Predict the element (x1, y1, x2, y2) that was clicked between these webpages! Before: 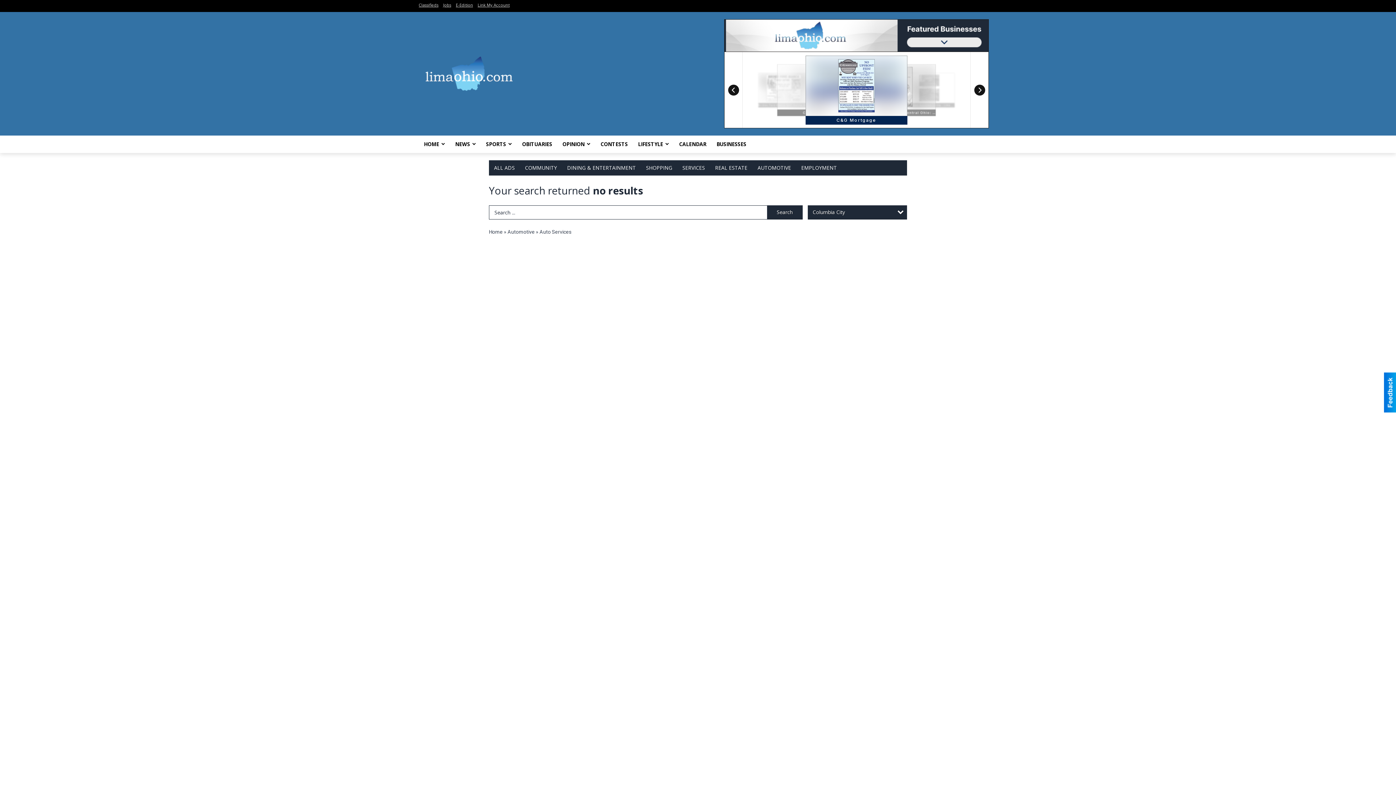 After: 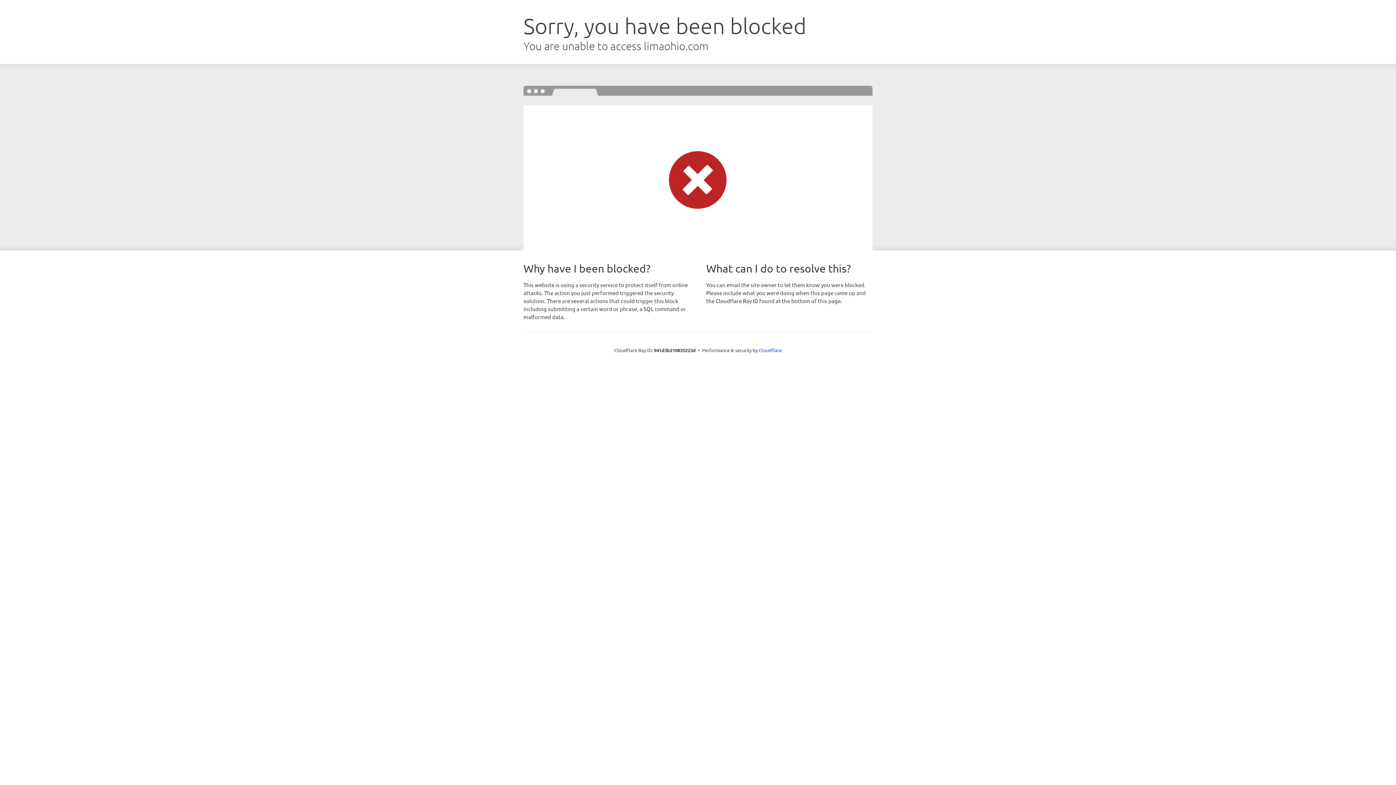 Action: bbox: (417, 69, 520, 77)